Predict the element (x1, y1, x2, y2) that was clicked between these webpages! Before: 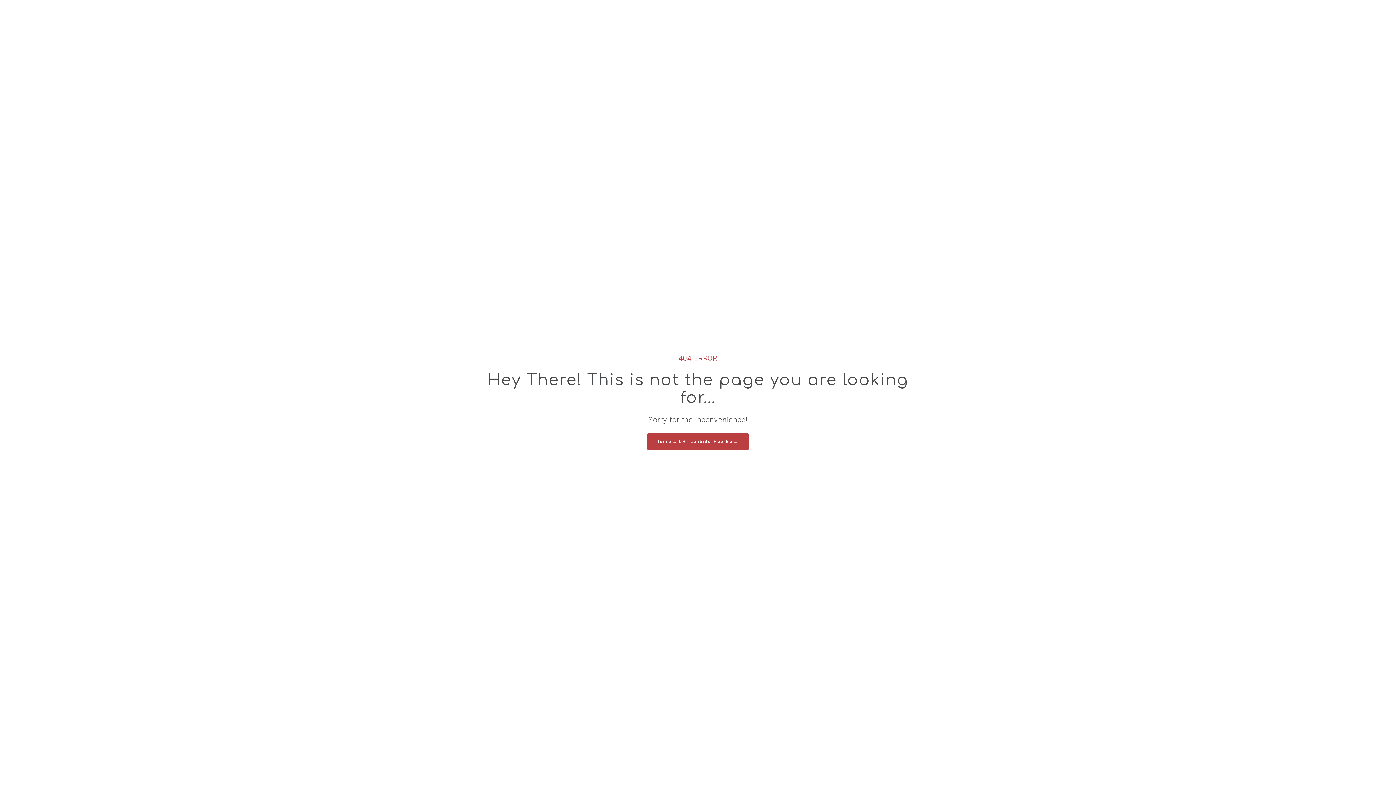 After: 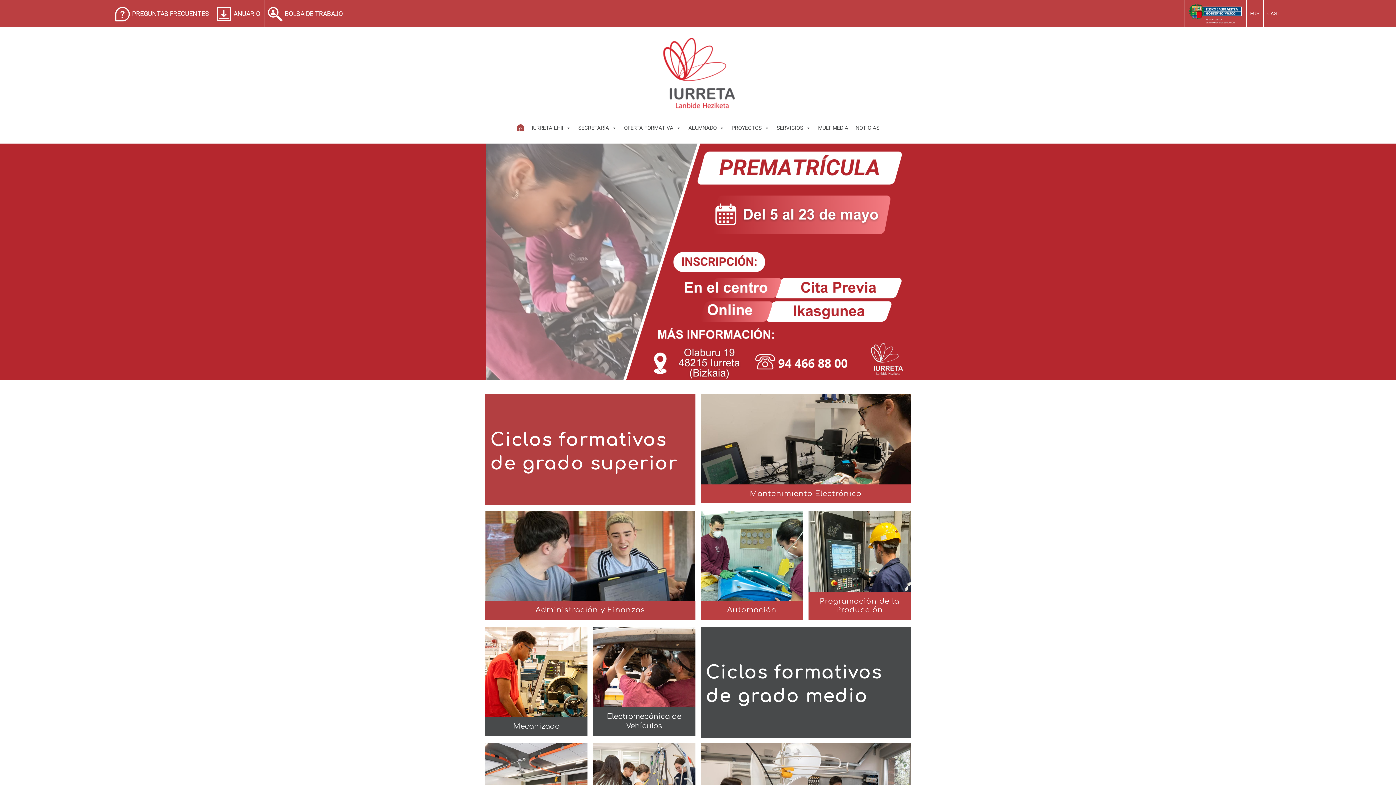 Action: bbox: (647, 433, 748, 450) label: Iurreta LHI Lanbide Heziketa